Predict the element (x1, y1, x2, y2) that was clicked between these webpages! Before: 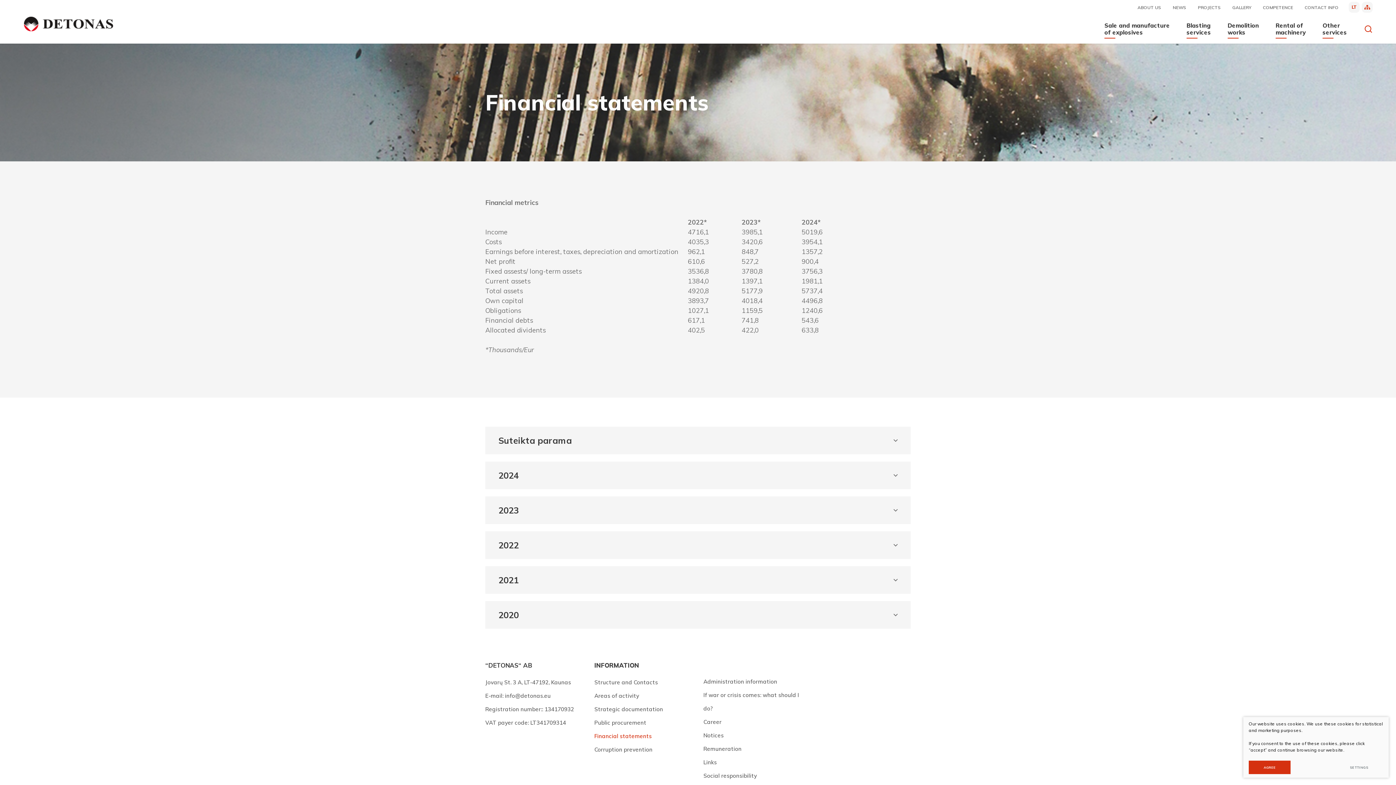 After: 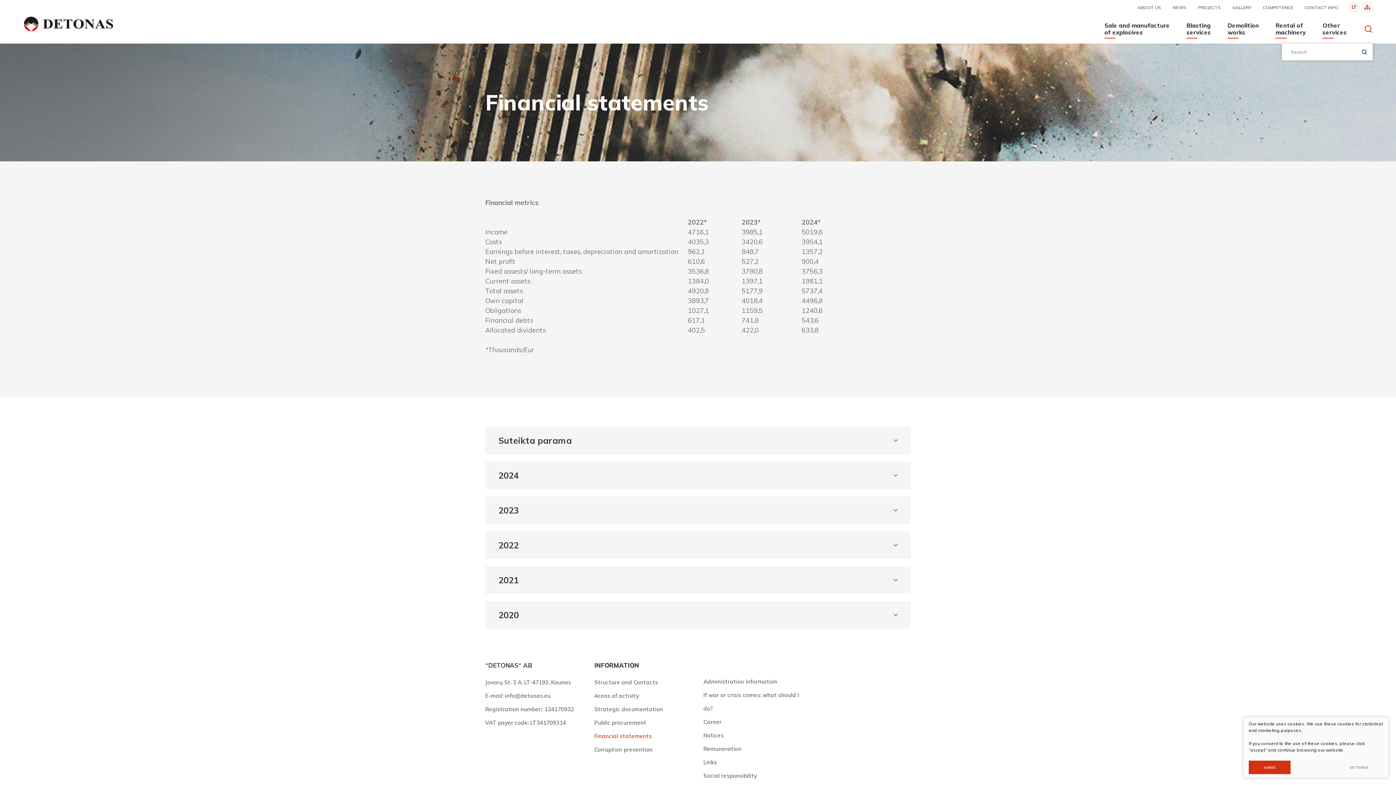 Action: bbox: (1358, 14, 1378, 43)